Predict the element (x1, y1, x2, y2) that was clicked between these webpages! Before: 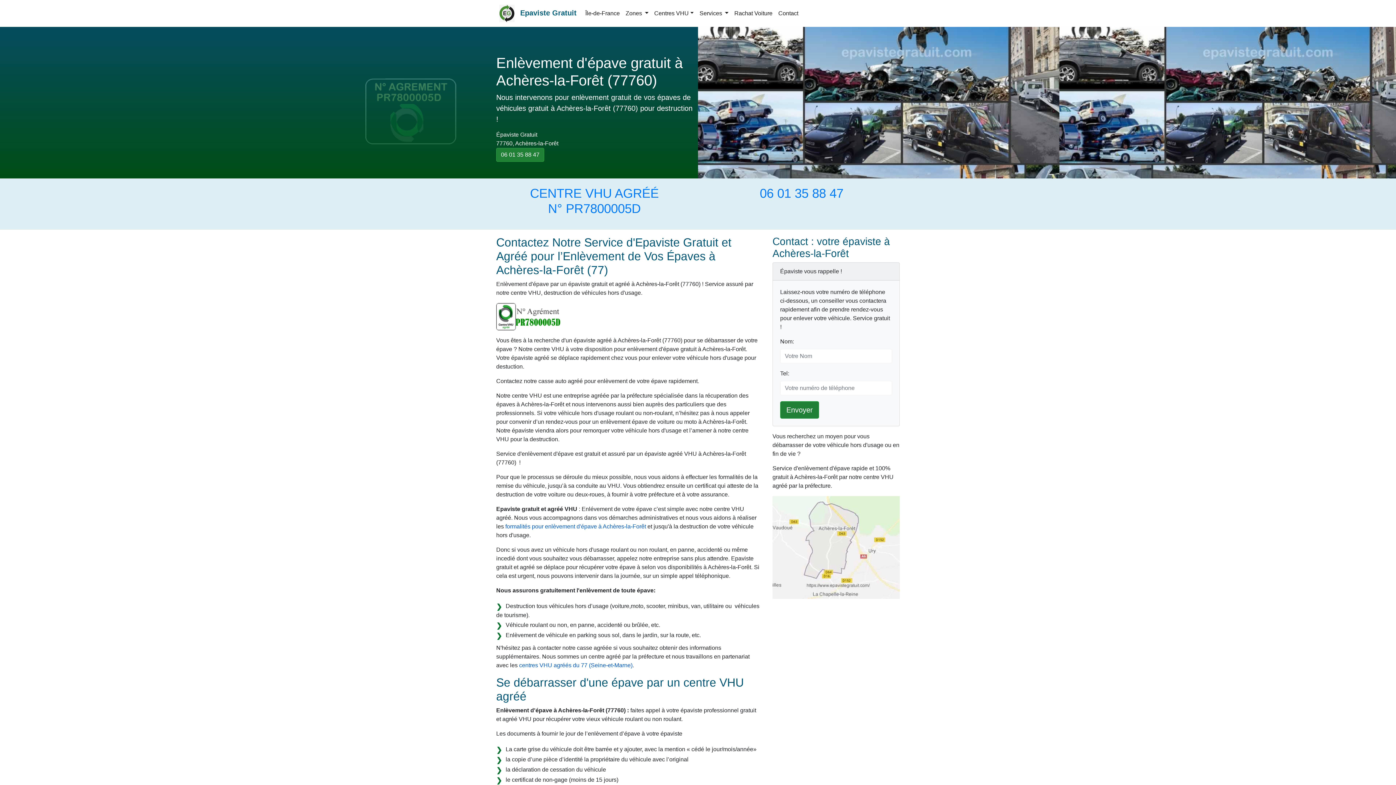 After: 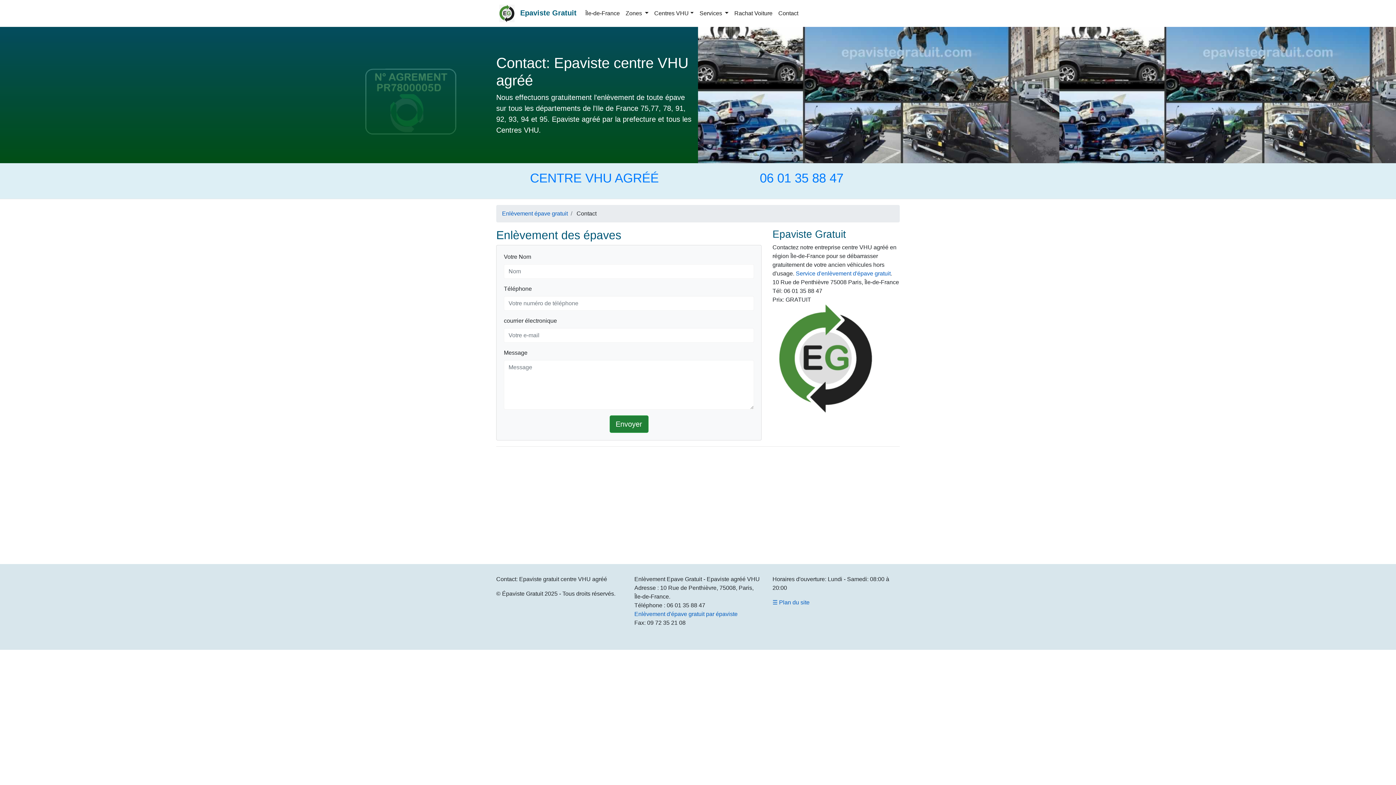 Action: bbox: (775, 6, 801, 20) label: Contact